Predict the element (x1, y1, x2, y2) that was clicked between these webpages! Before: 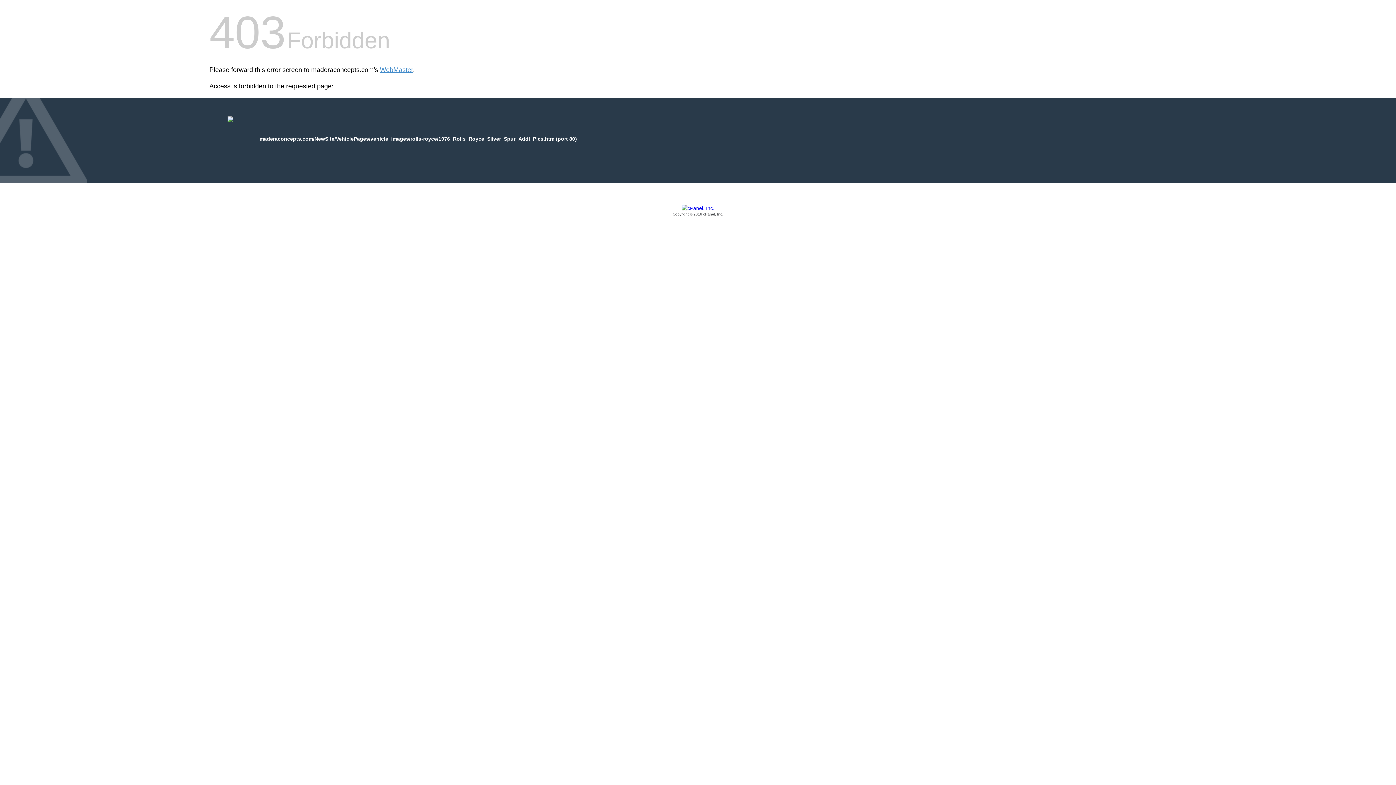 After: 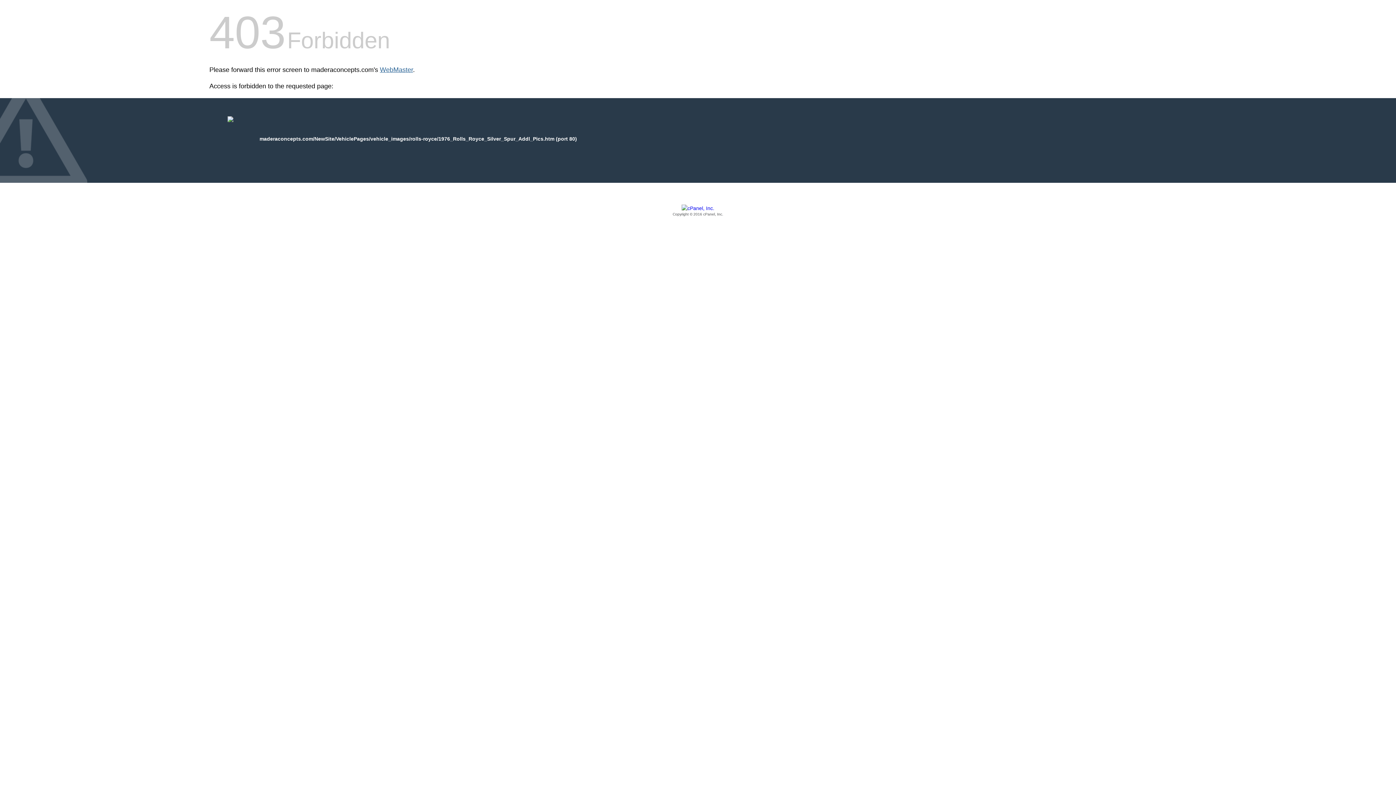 Action: bbox: (380, 66, 413, 73) label: WebMaster